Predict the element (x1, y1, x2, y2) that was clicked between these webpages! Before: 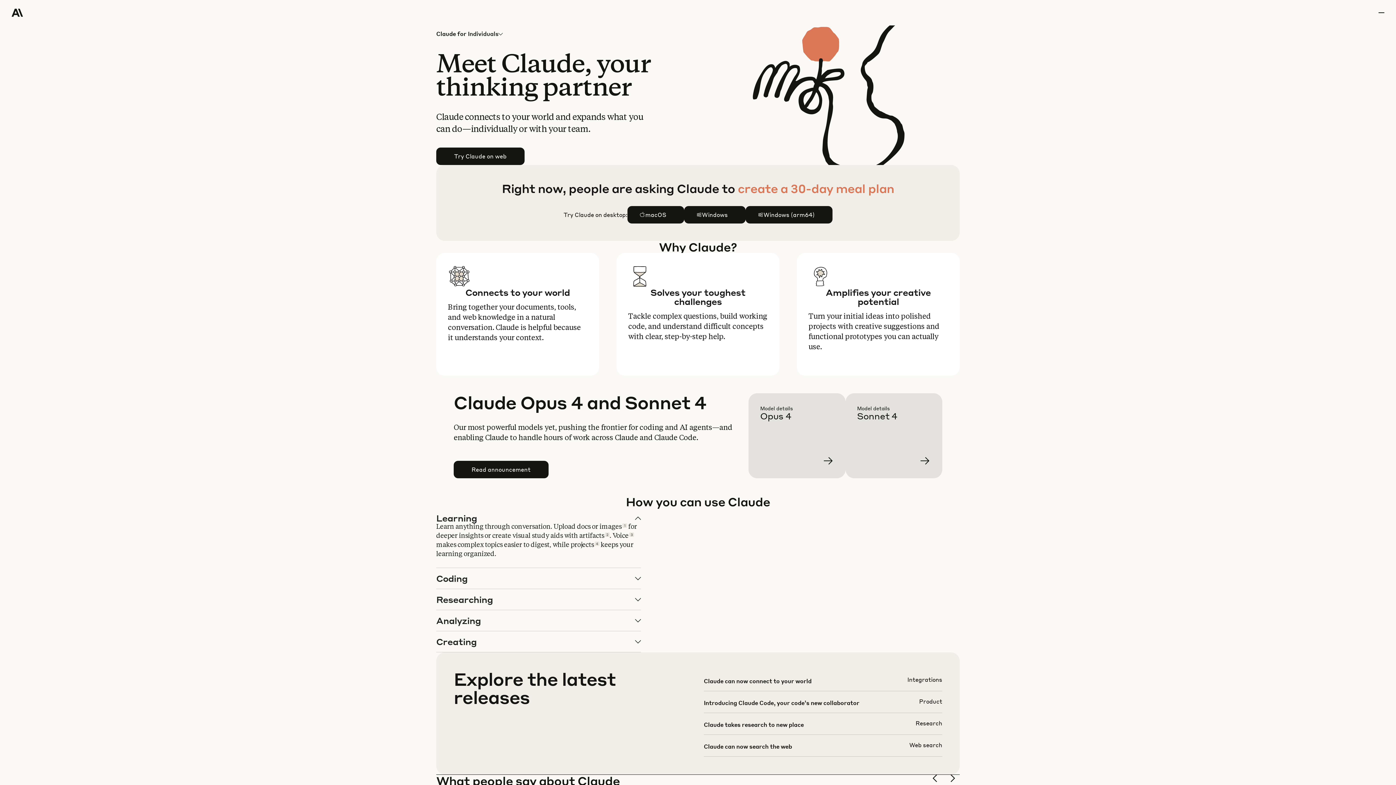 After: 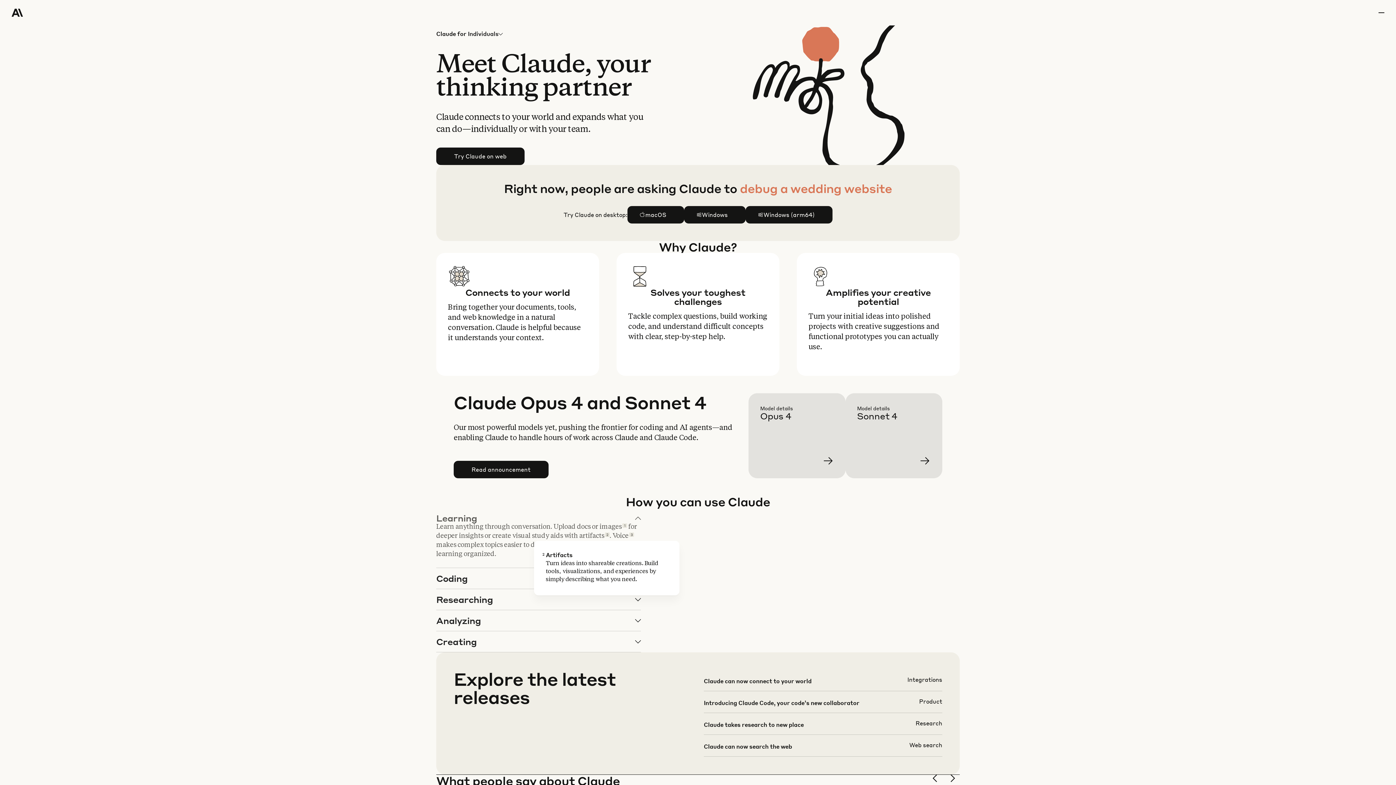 Action: bbox: (605, 532, 609, 537) label: 2